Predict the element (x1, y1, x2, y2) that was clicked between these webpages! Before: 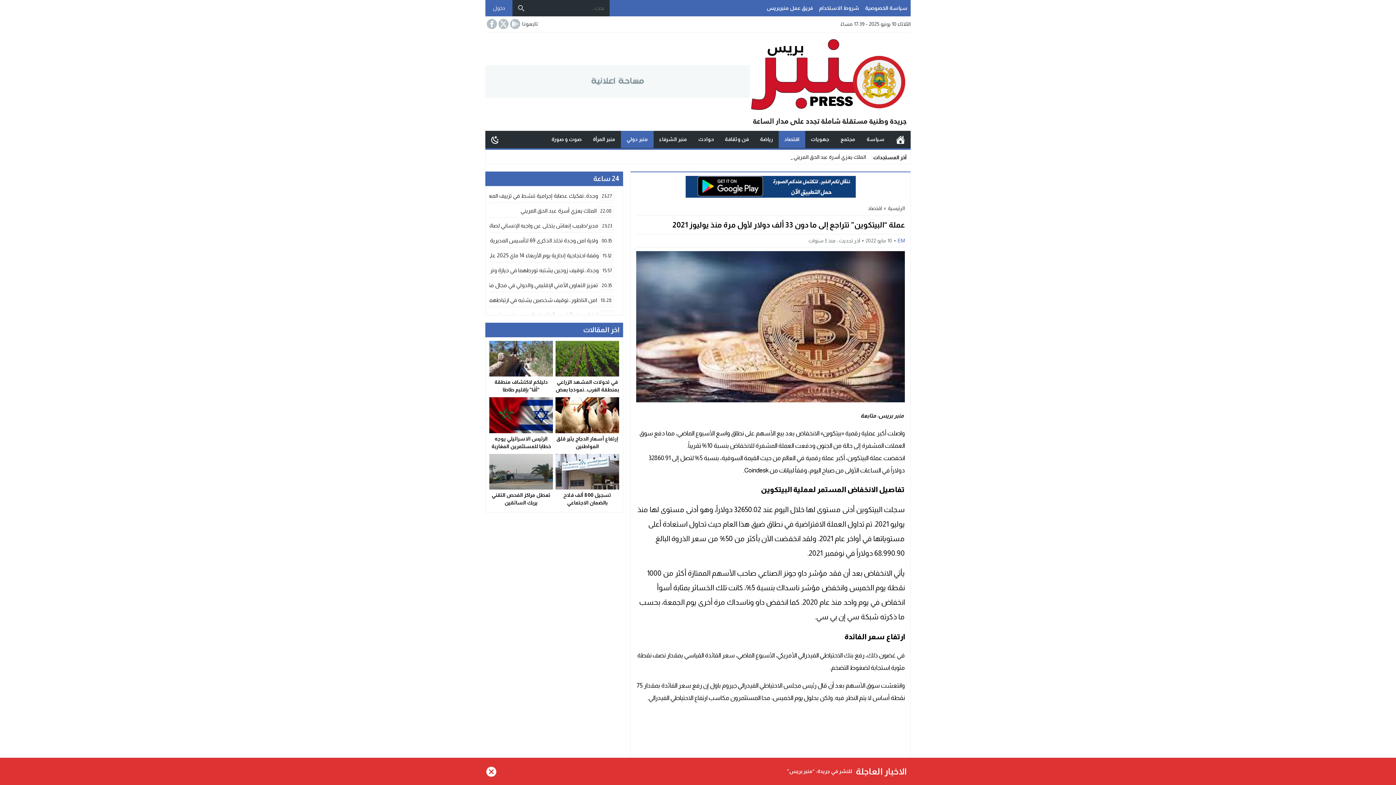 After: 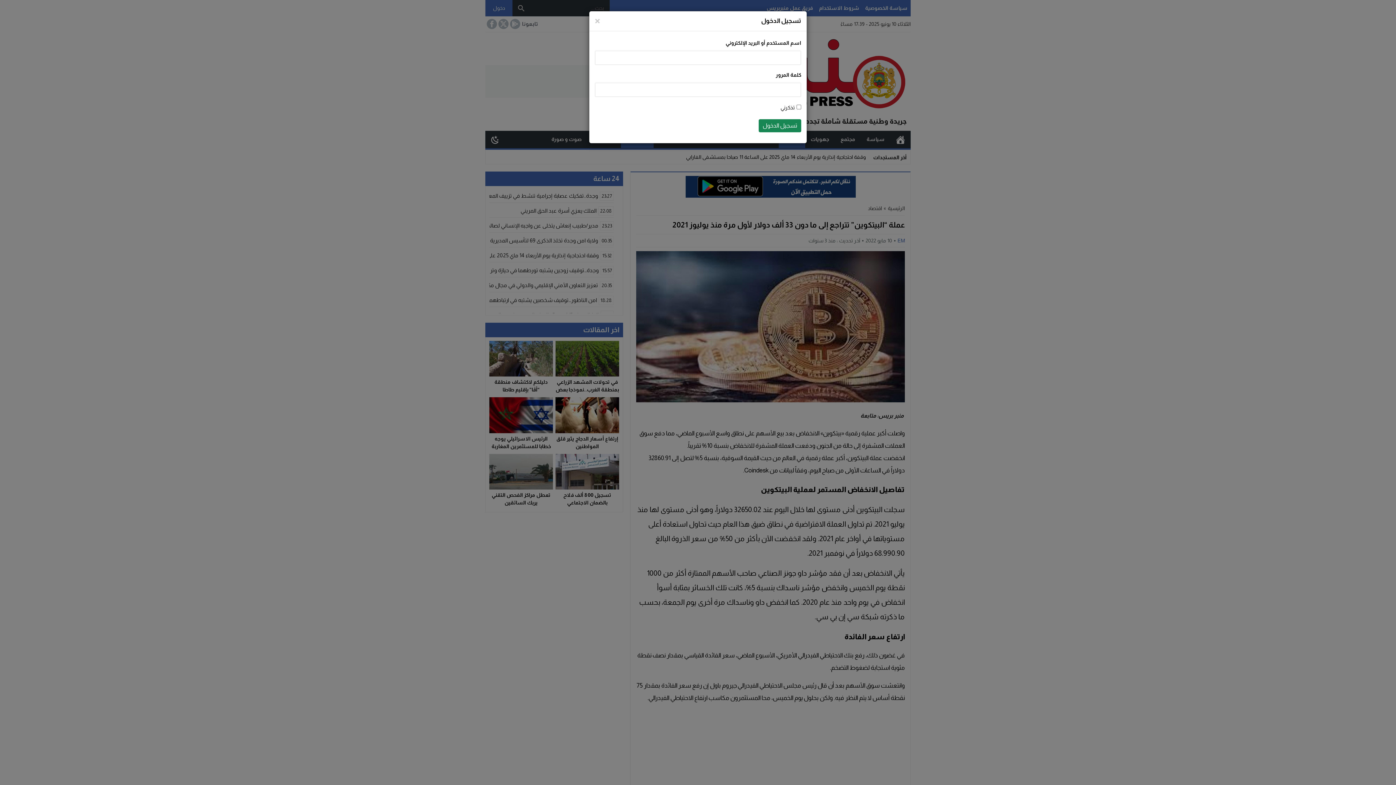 Action: bbox: (485, 0, 512, 16) label: دخول